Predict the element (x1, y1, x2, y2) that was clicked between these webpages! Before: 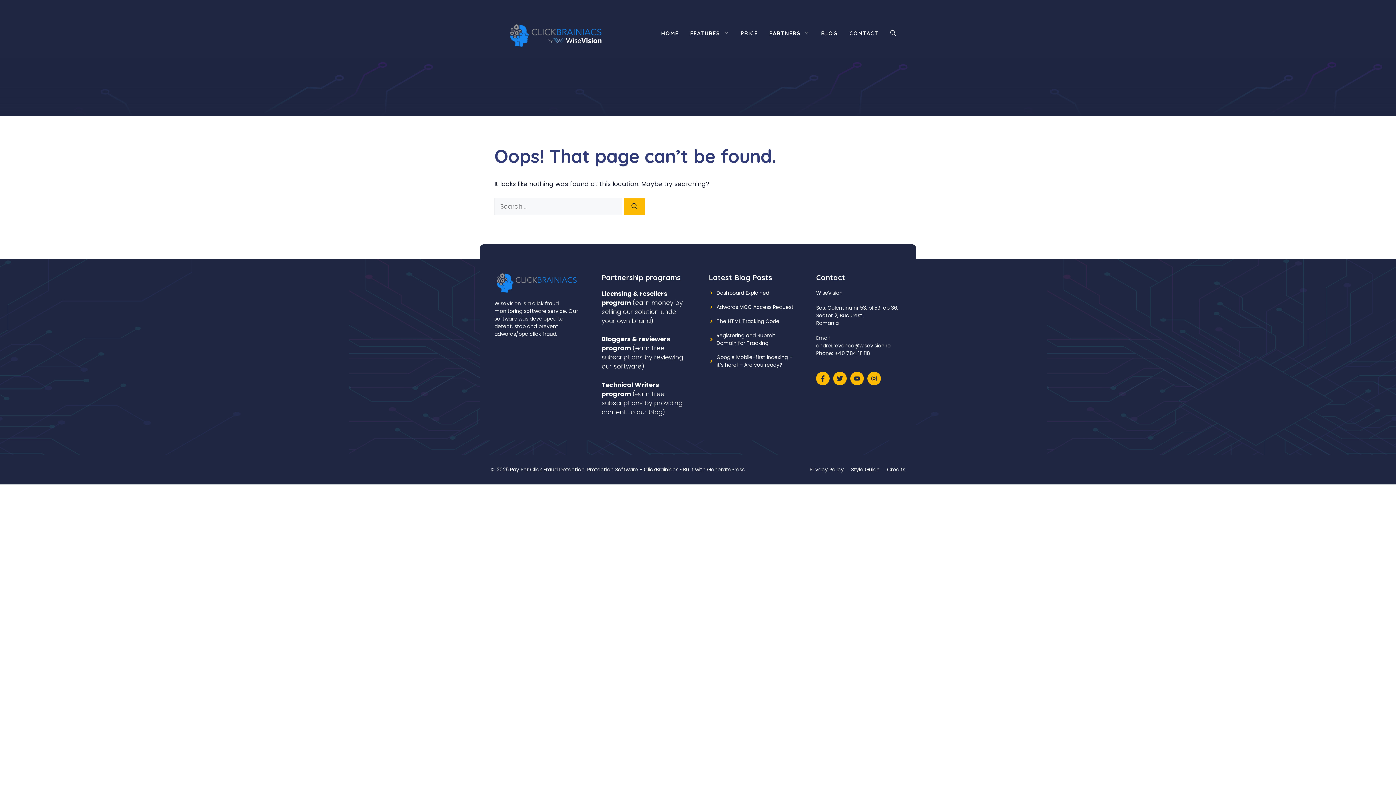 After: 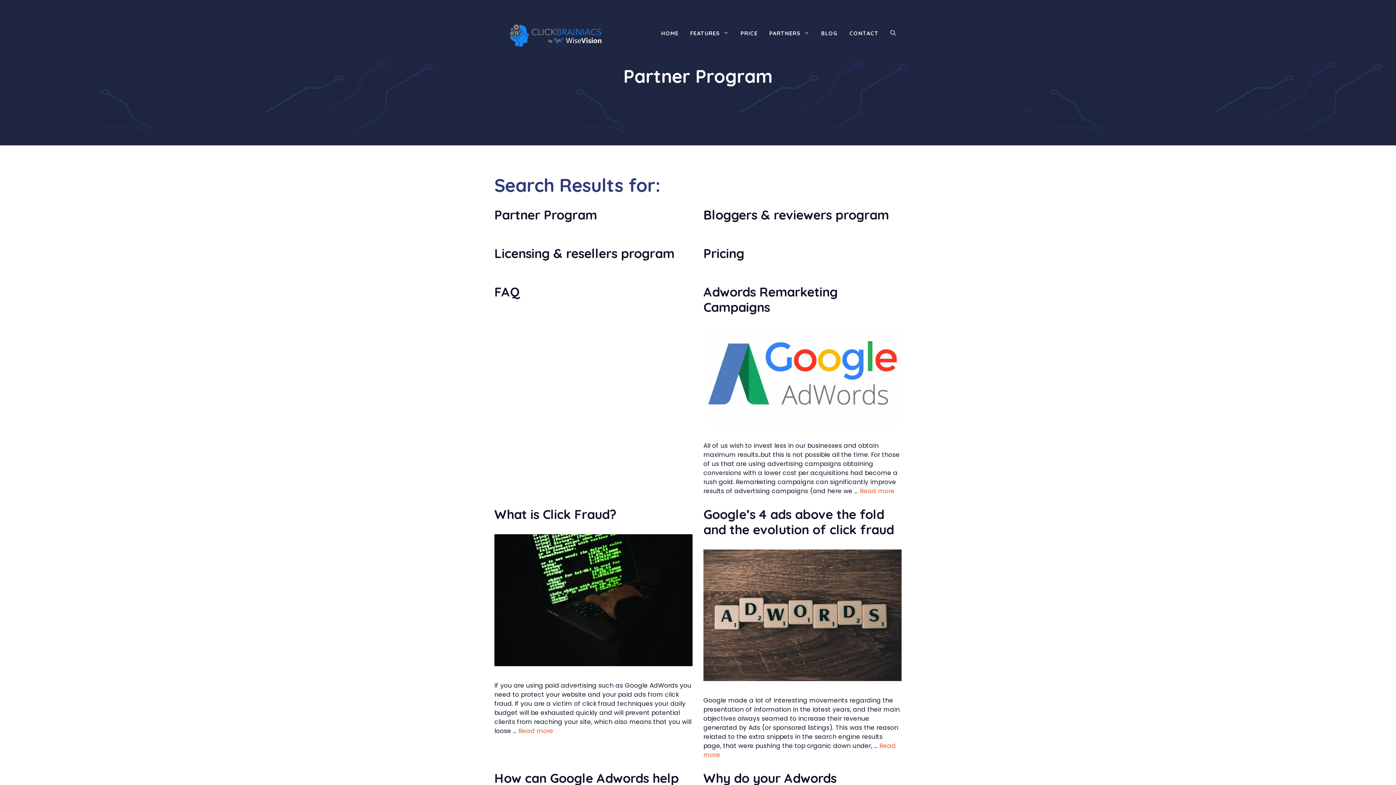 Action: bbox: (624, 198, 645, 215) label: Search